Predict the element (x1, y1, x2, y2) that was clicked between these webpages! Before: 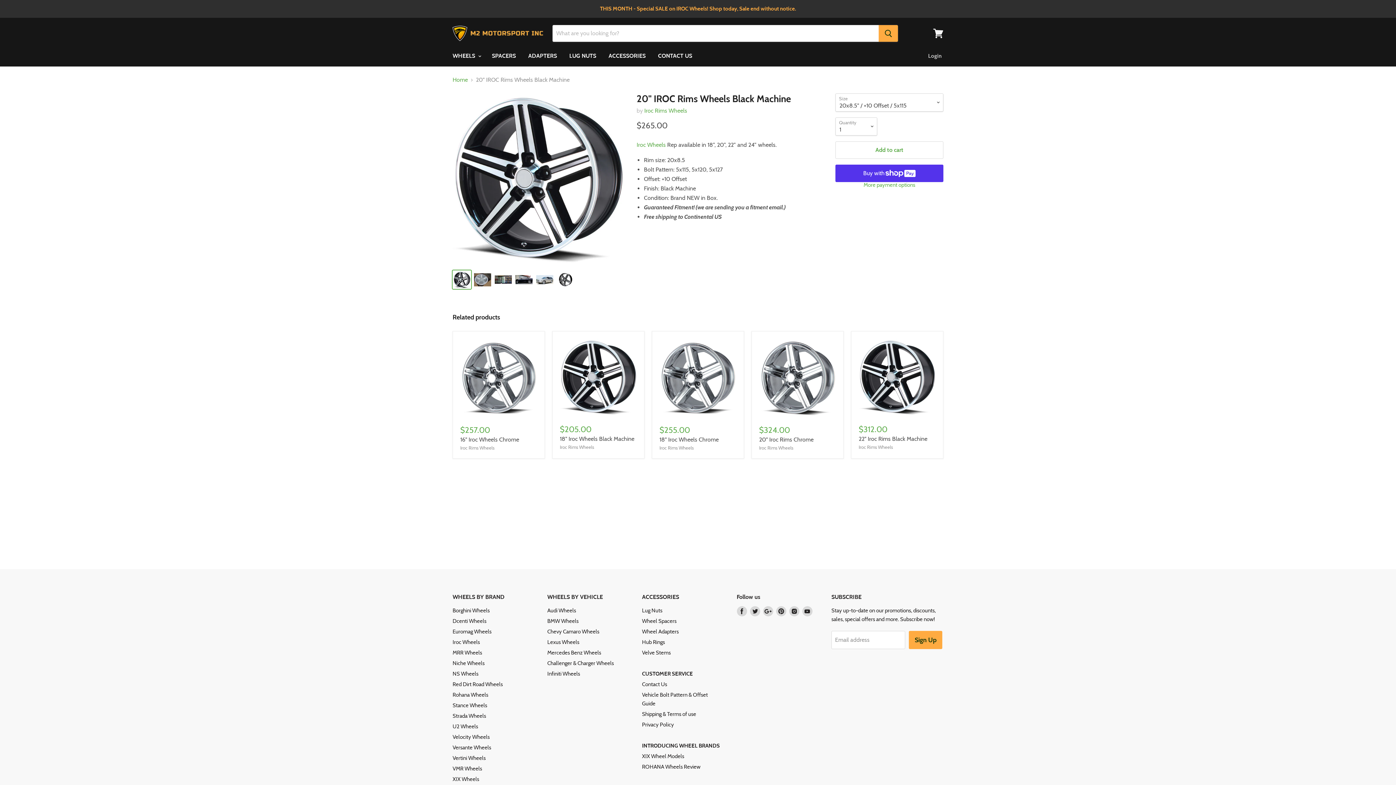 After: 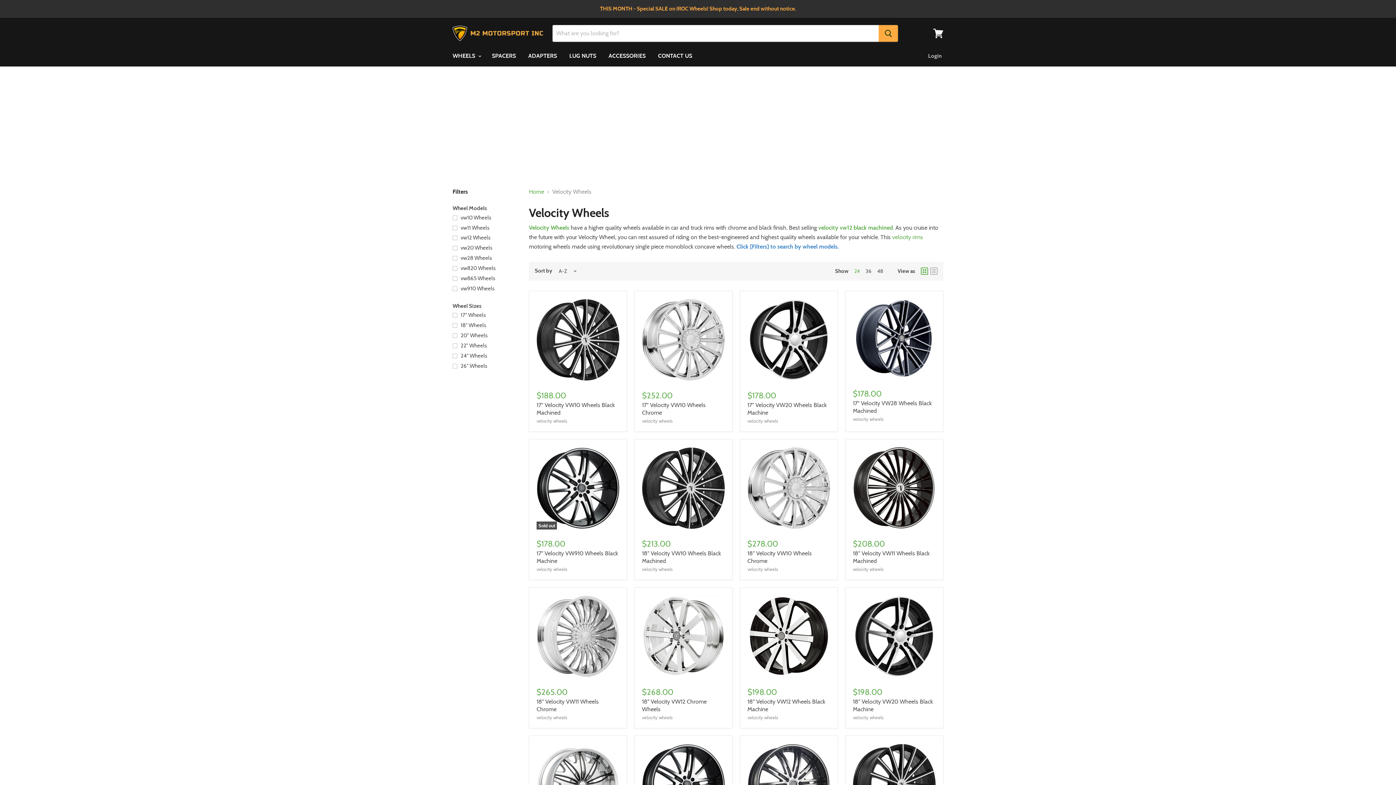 Action: bbox: (452, 734, 489, 740) label: Velocity Wheels